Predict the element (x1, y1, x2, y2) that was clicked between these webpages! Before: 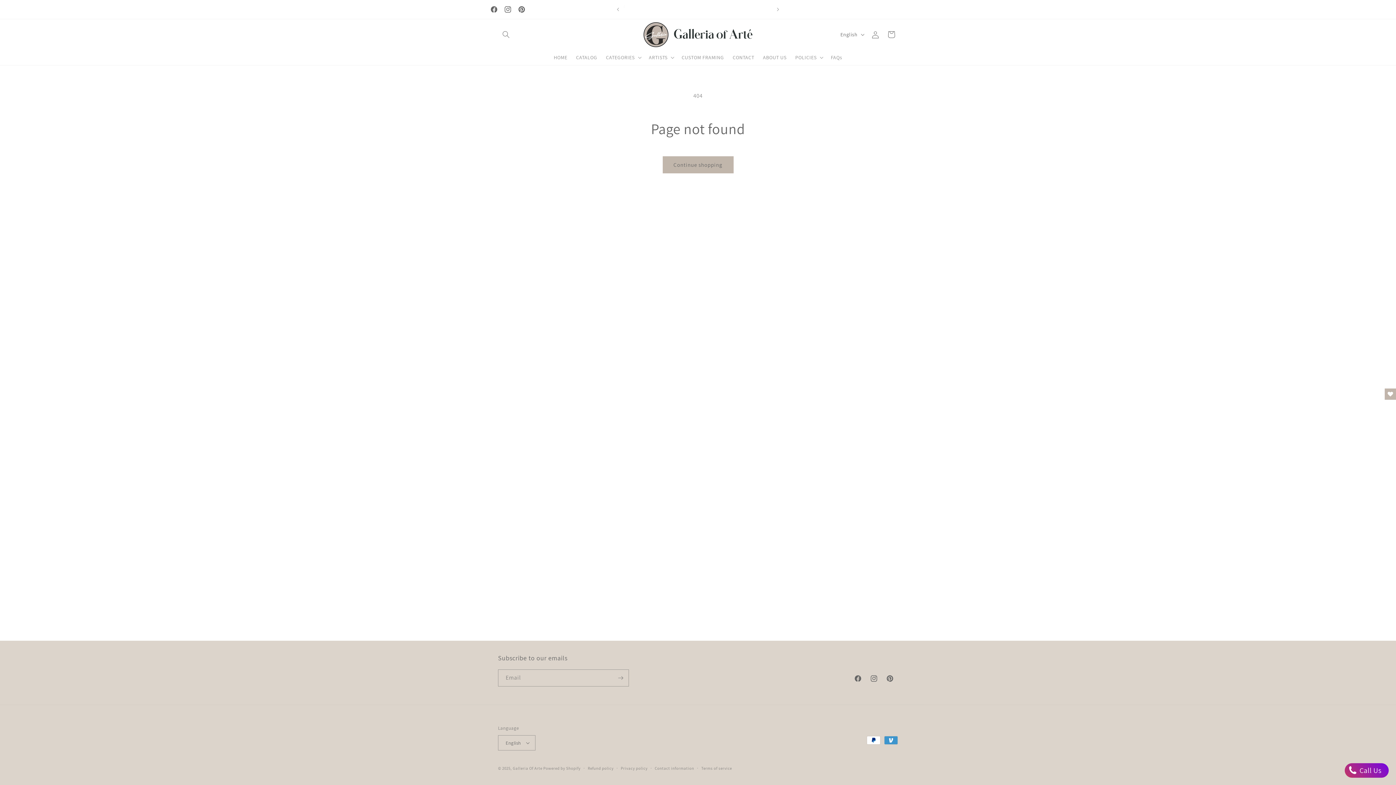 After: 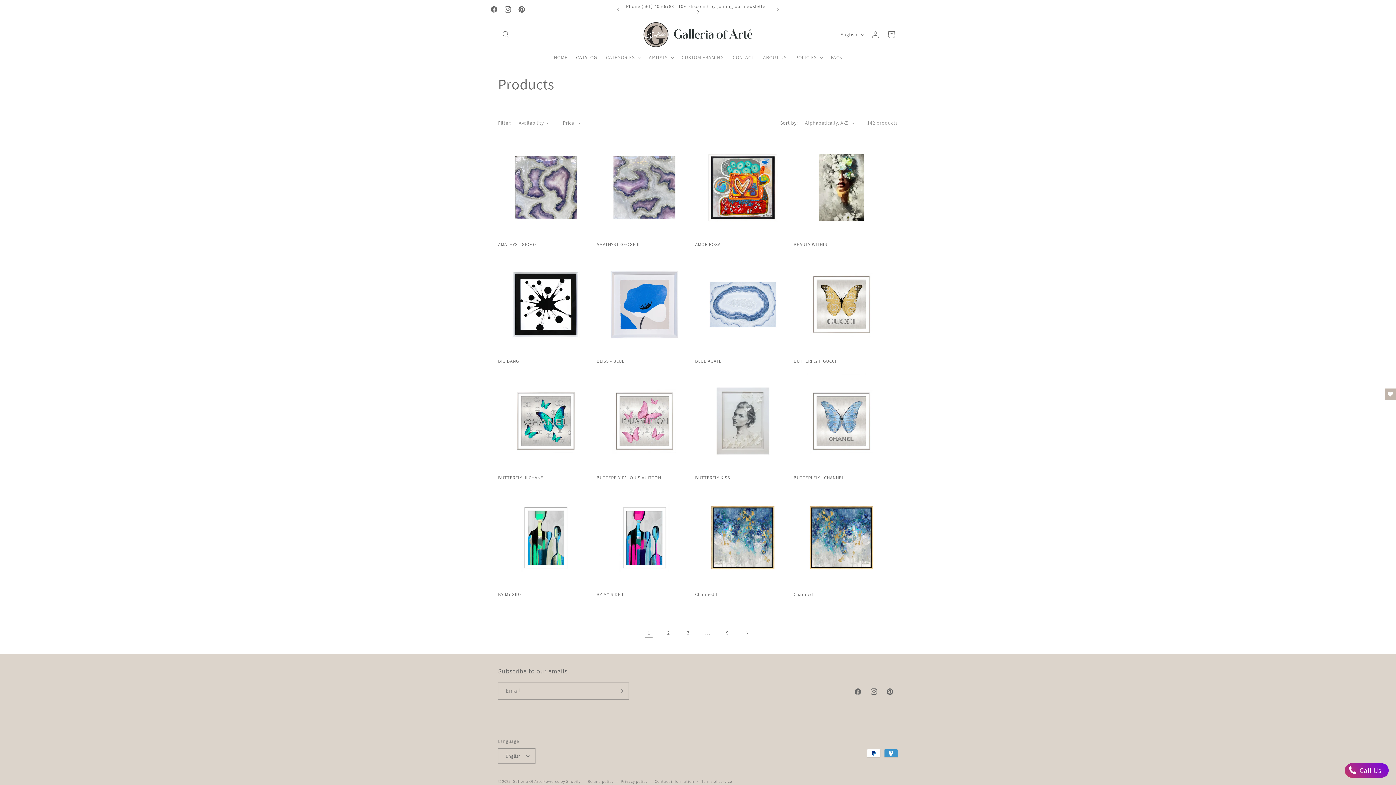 Action: label: Continue shopping bbox: (662, 156, 733, 173)